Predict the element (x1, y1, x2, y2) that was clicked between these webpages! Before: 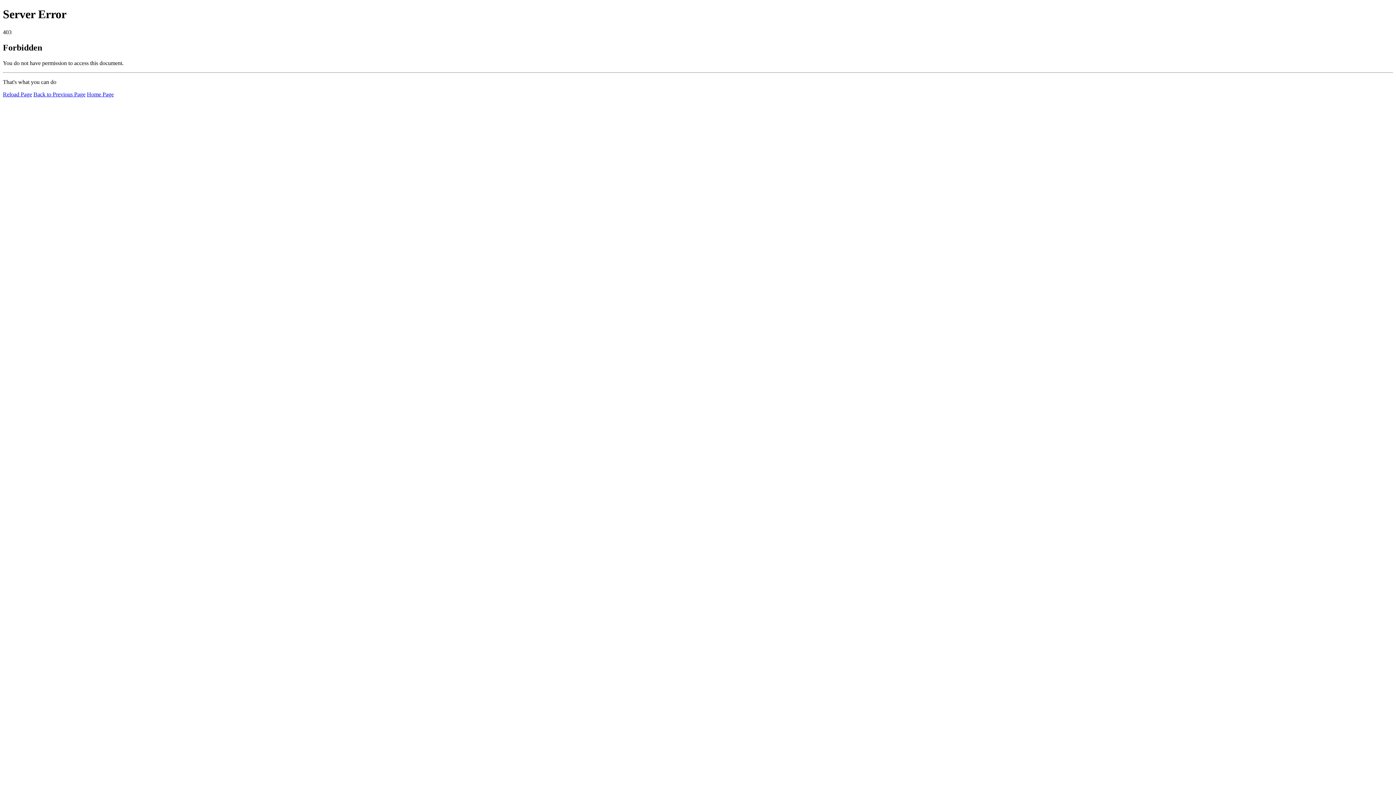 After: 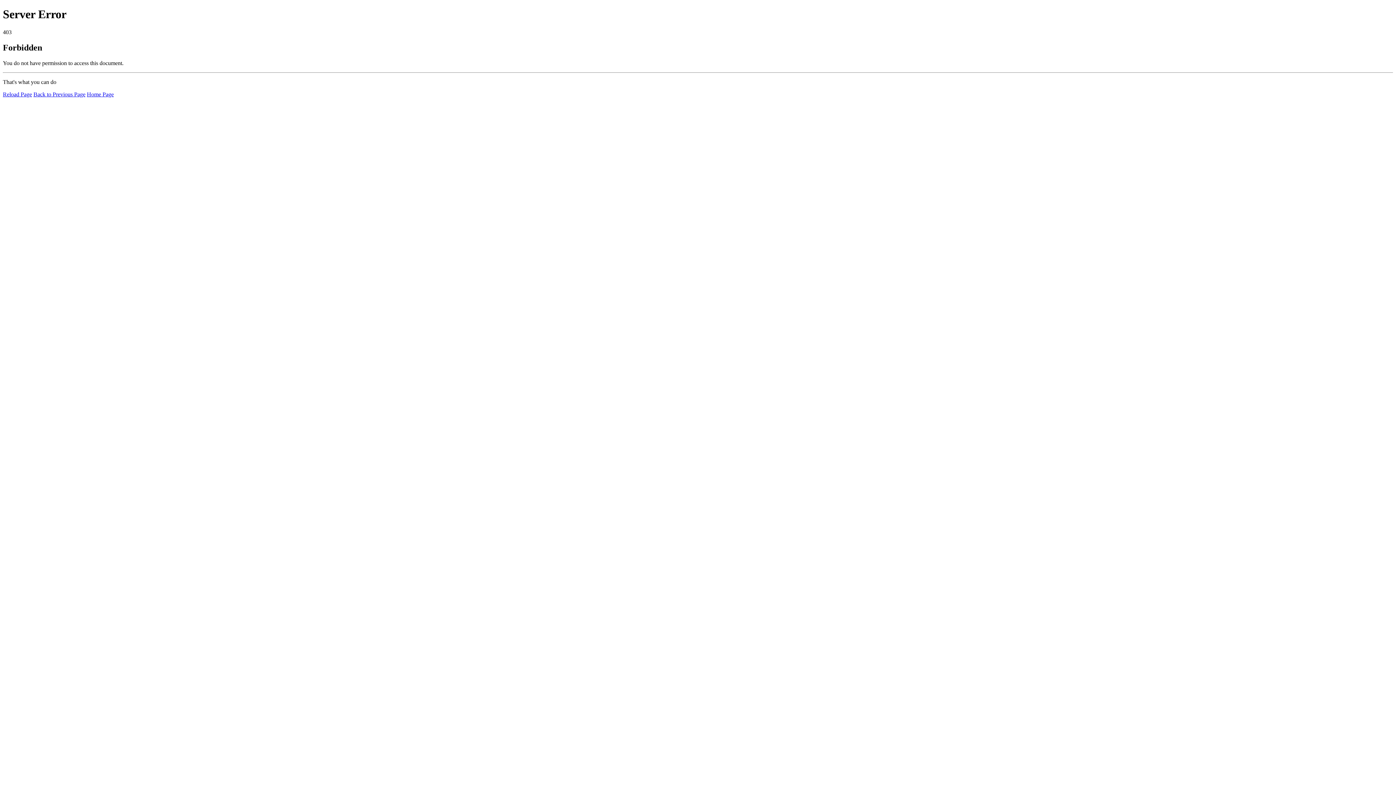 Action: label: Reload Page bbox: (2, 91, 32, 97)